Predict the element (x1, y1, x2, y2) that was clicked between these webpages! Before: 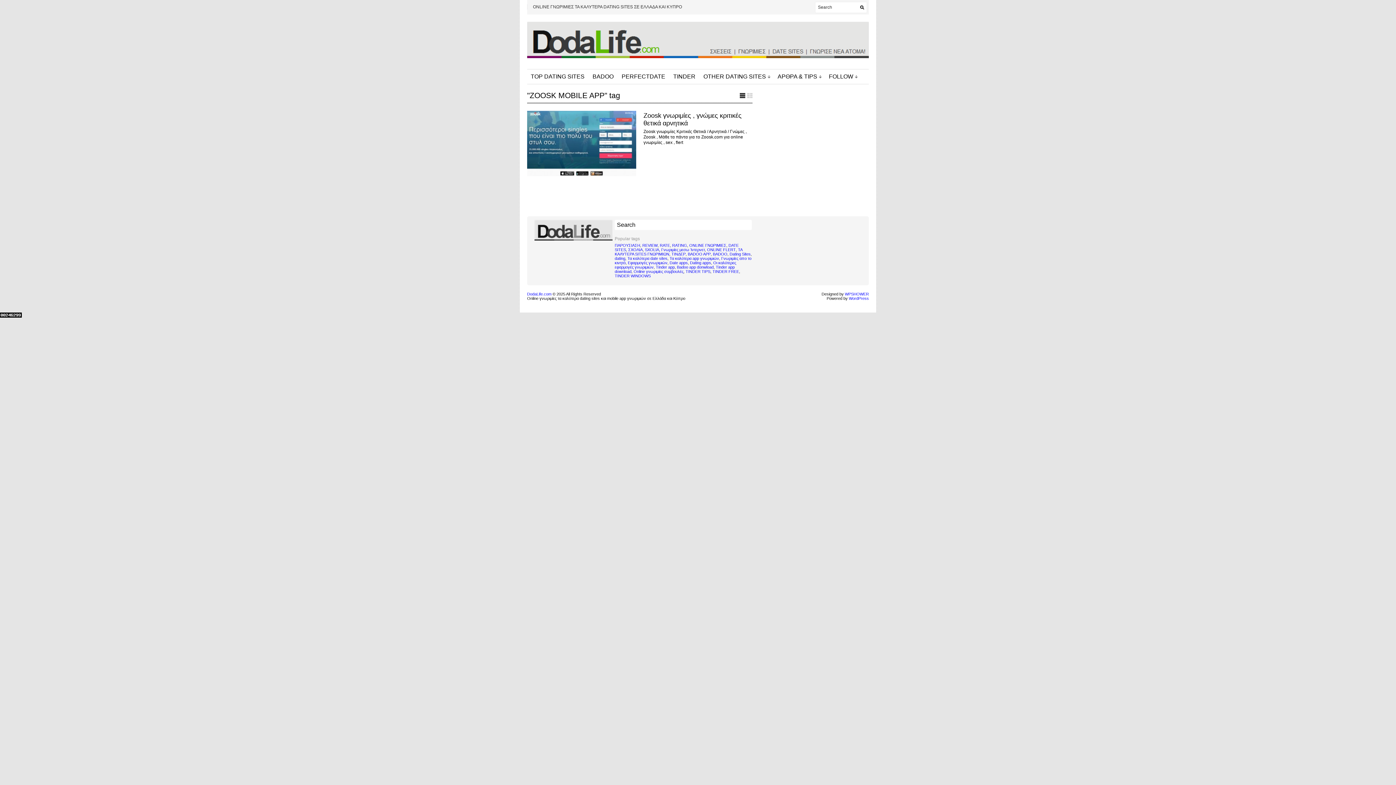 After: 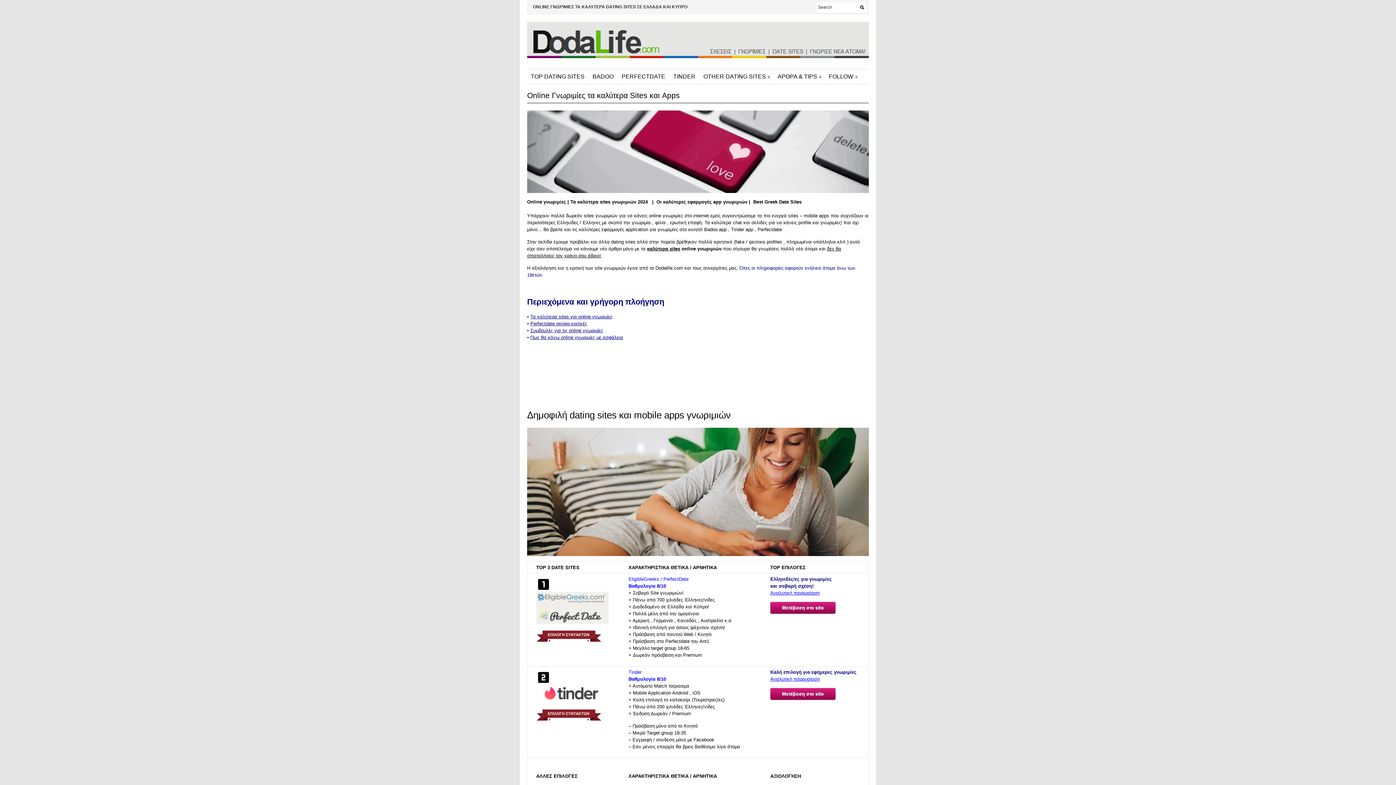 Action: bbox: (530, 69, 589, 84) label: TOP DATING SITES